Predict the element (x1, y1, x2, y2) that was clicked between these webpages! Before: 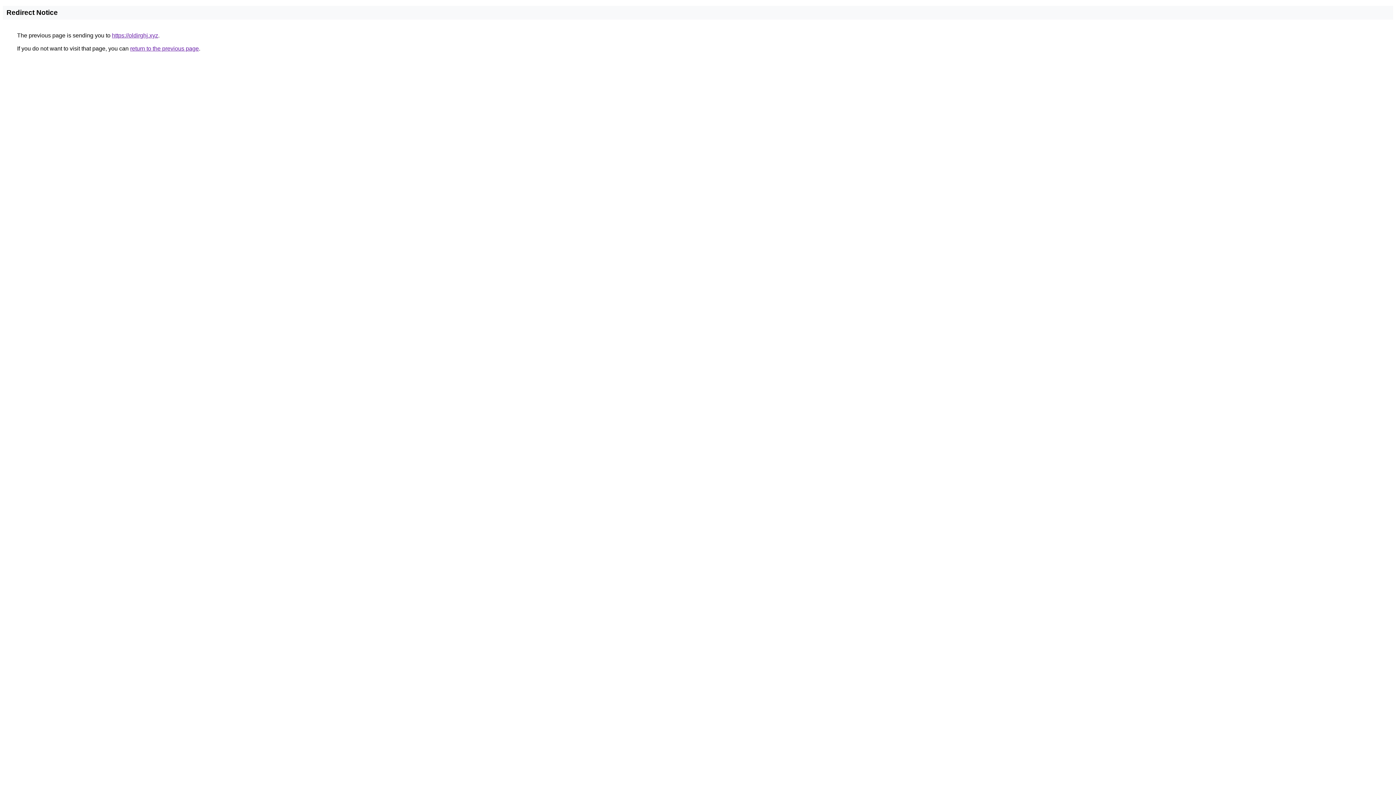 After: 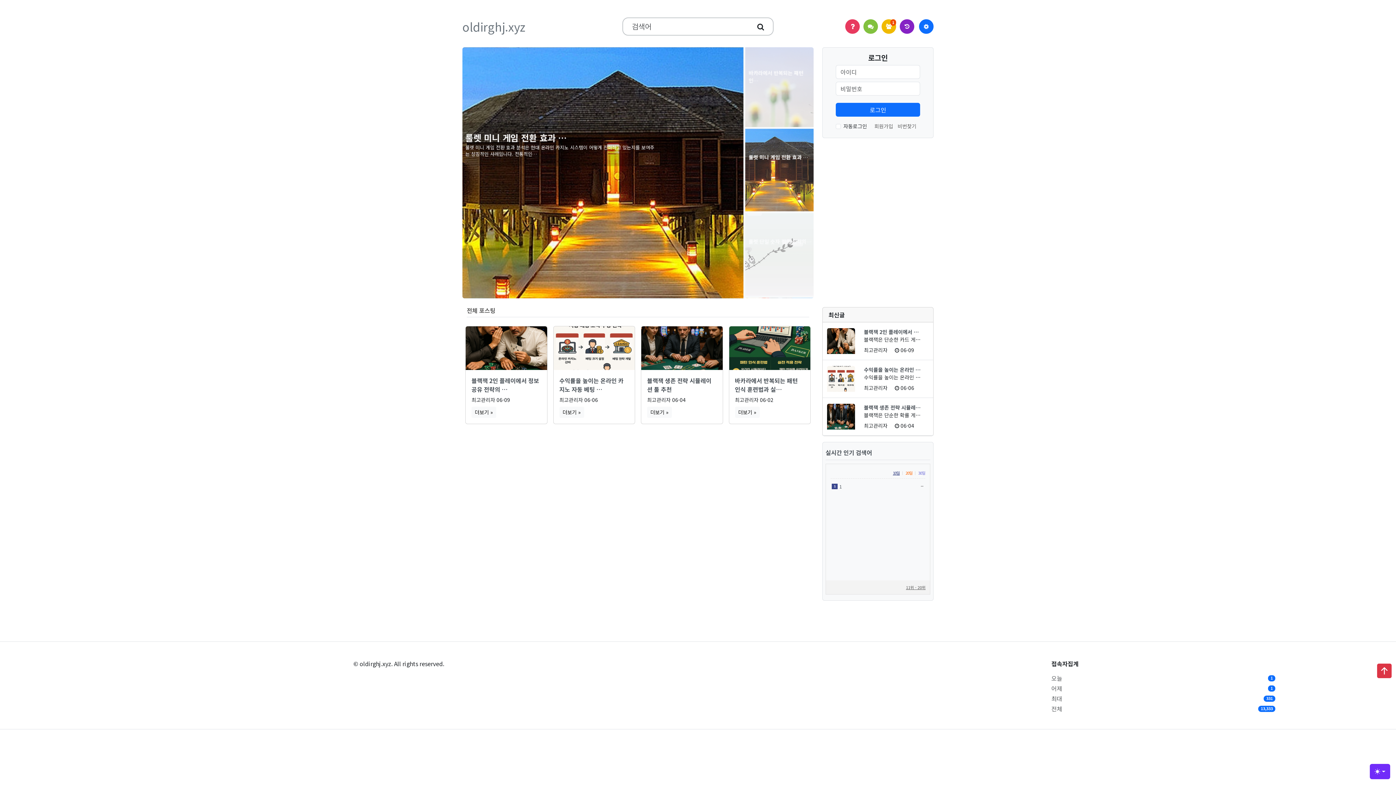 Action: label: https://oldirghj.xyz bbox: (112, 32, 158, 38)